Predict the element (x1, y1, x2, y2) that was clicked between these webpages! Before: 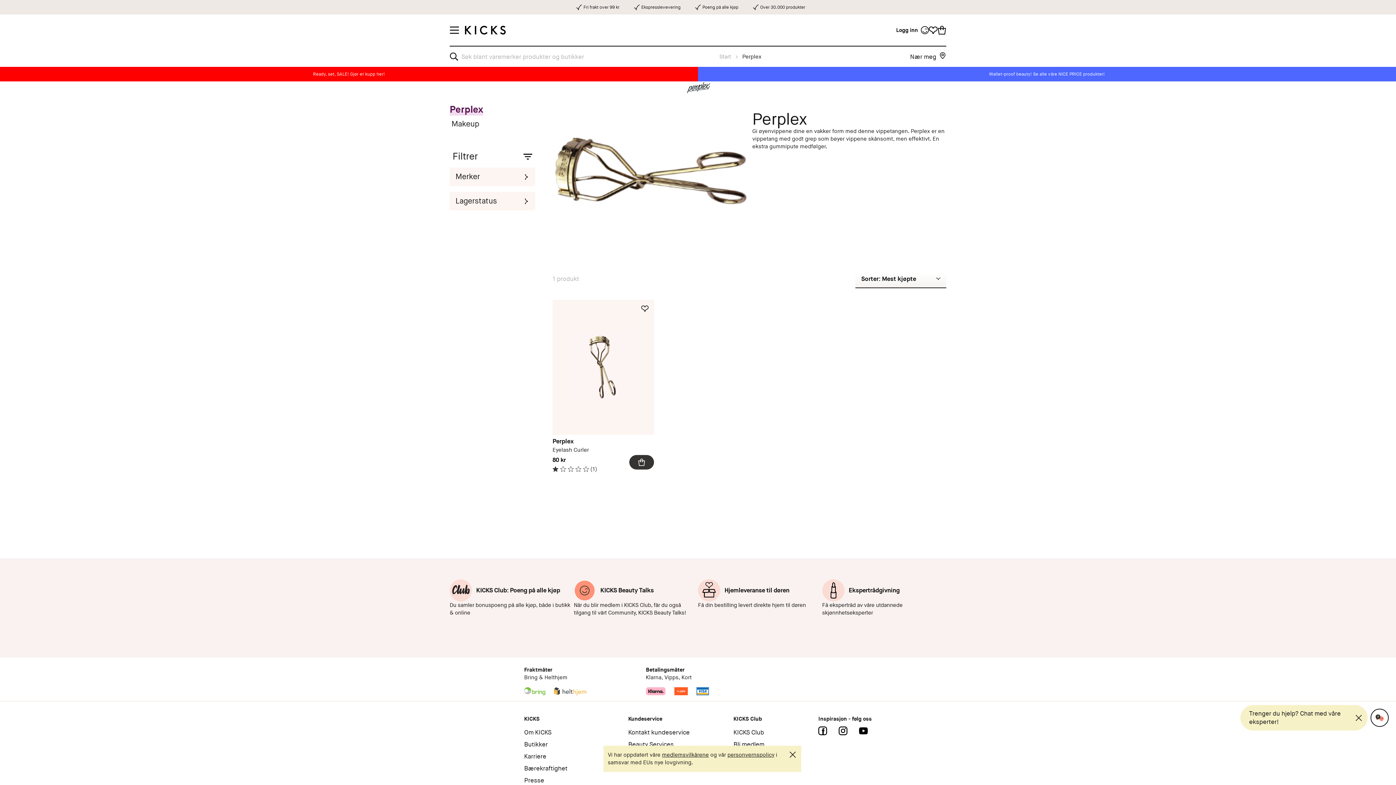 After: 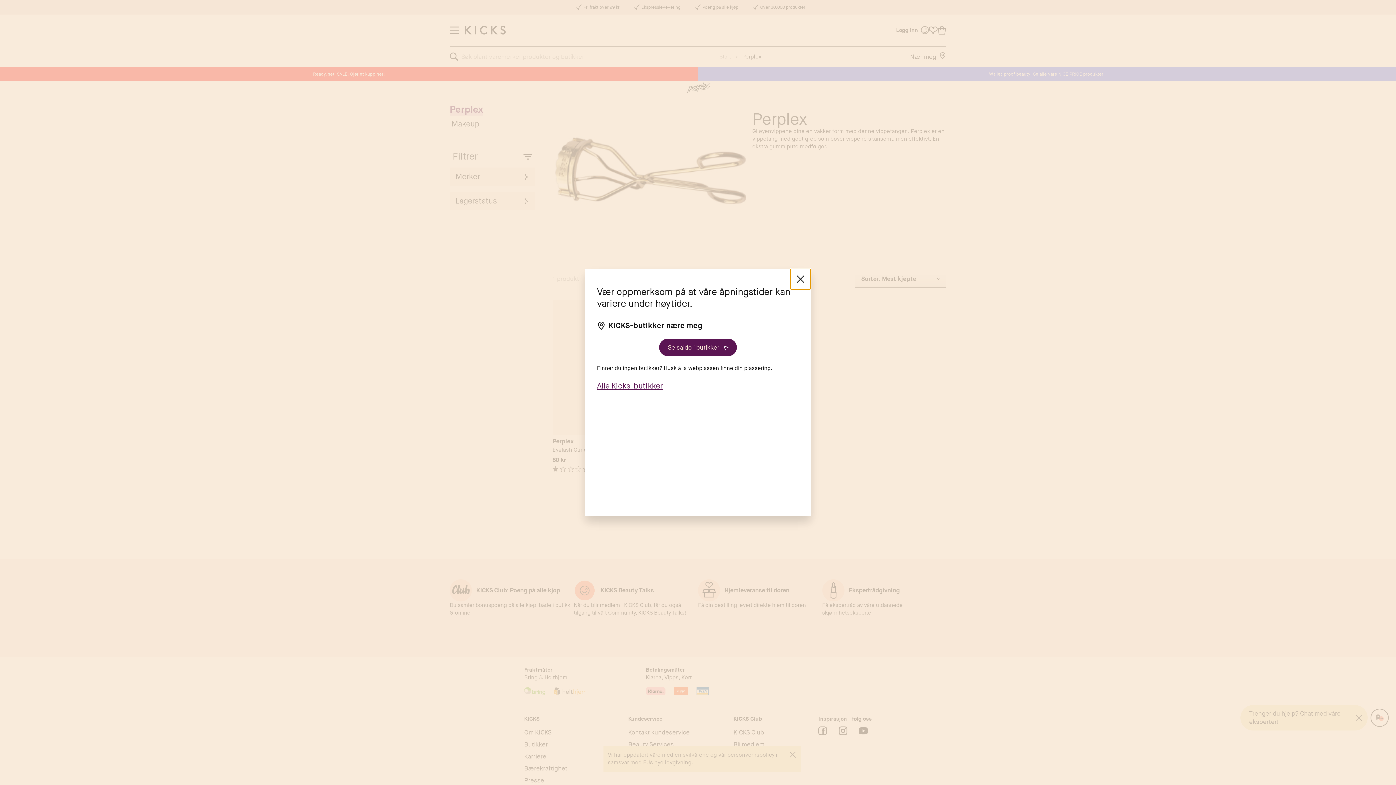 Action: bbox: (910, 48, 946, 65) label: Nær meg